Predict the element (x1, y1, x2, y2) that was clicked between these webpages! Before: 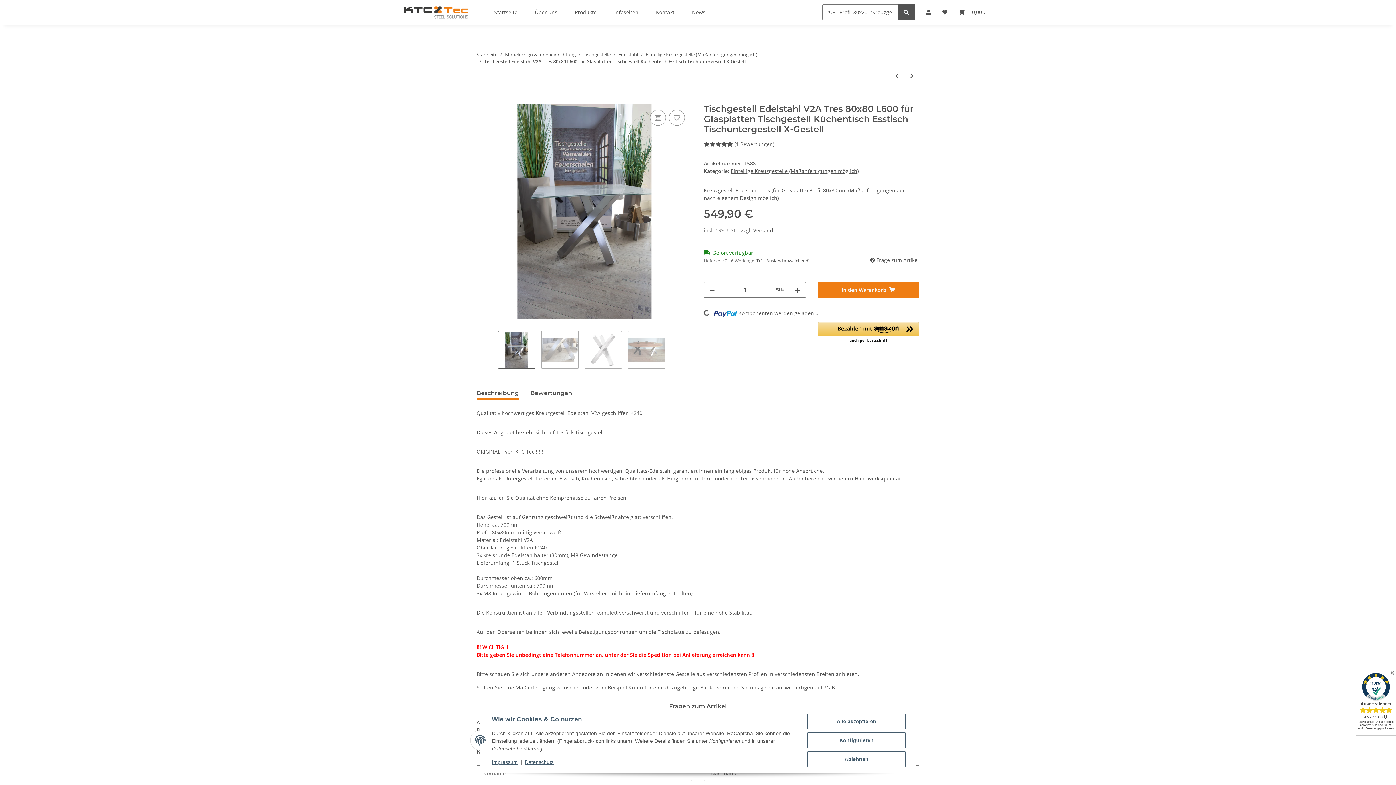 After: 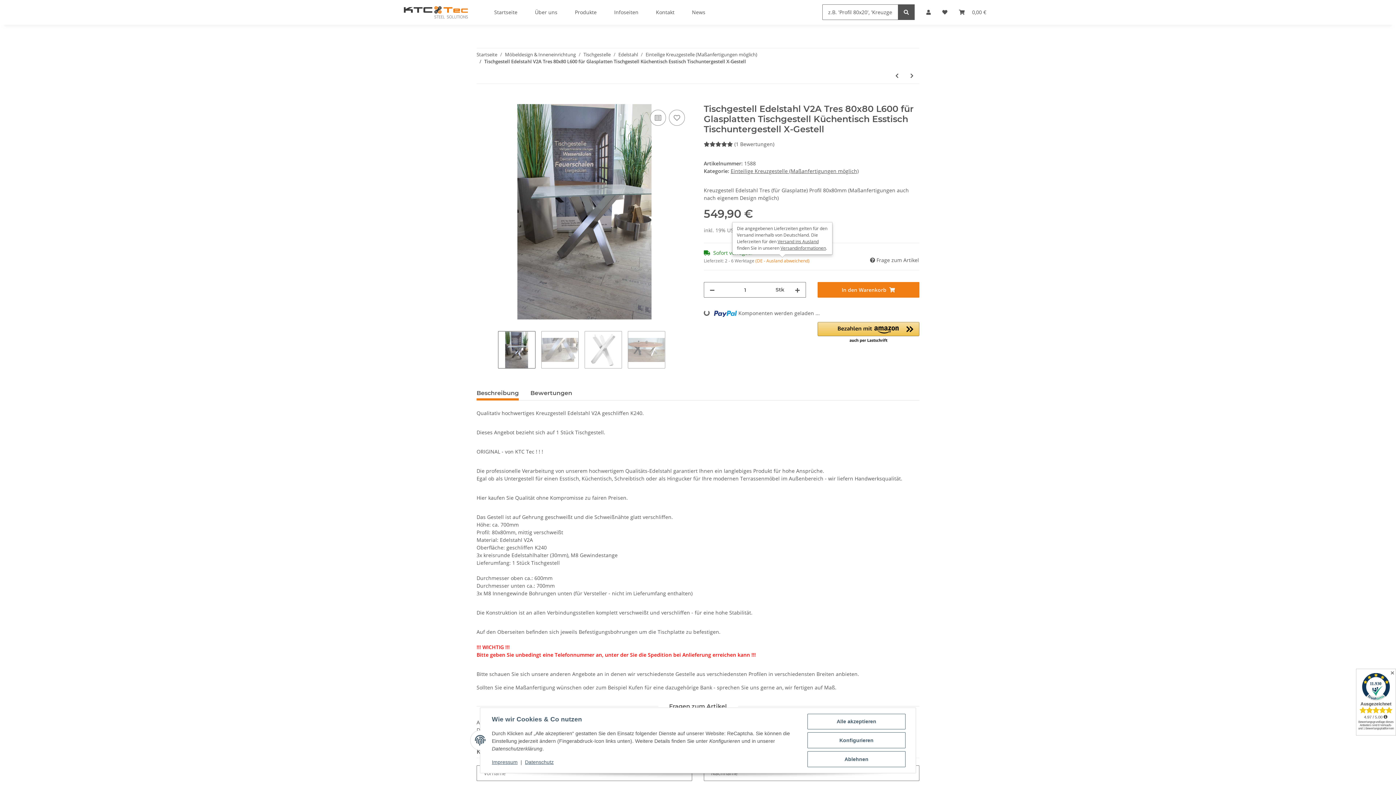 Action: label: (DE - Ausland abweichend) bbox: (755, 257, 809, 264)